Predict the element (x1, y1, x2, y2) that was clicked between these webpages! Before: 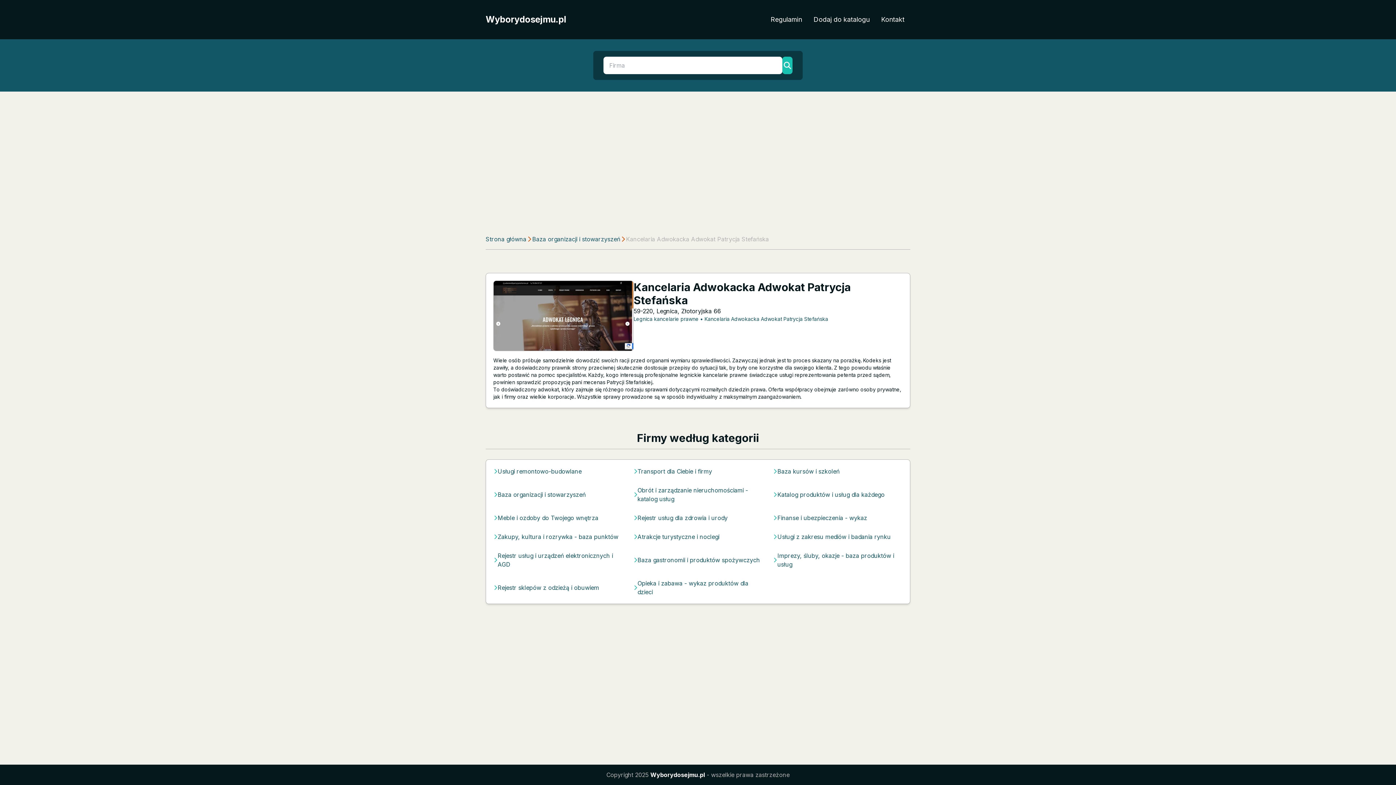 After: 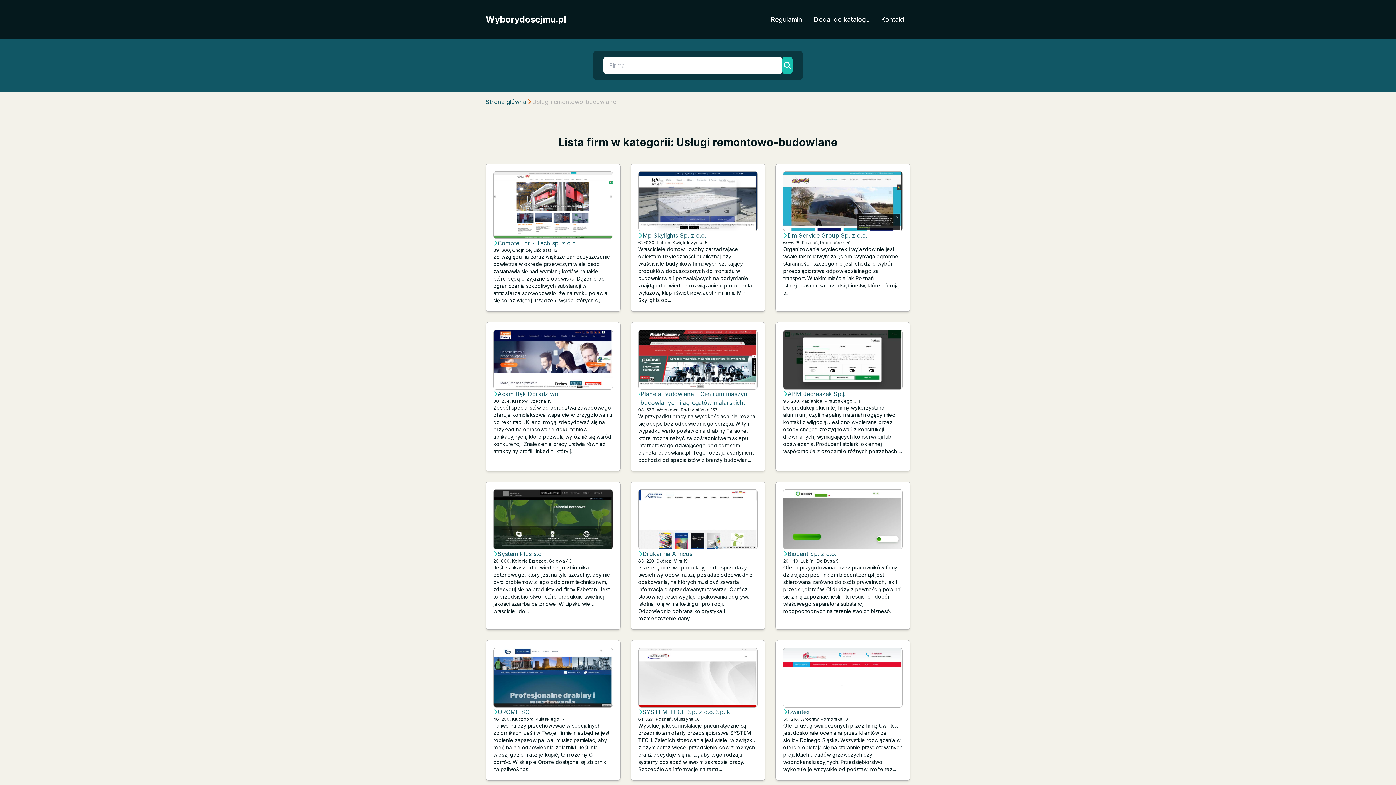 Action: bbox: (497, 467, 581, 476) label: Usługi remontowo-budowlane